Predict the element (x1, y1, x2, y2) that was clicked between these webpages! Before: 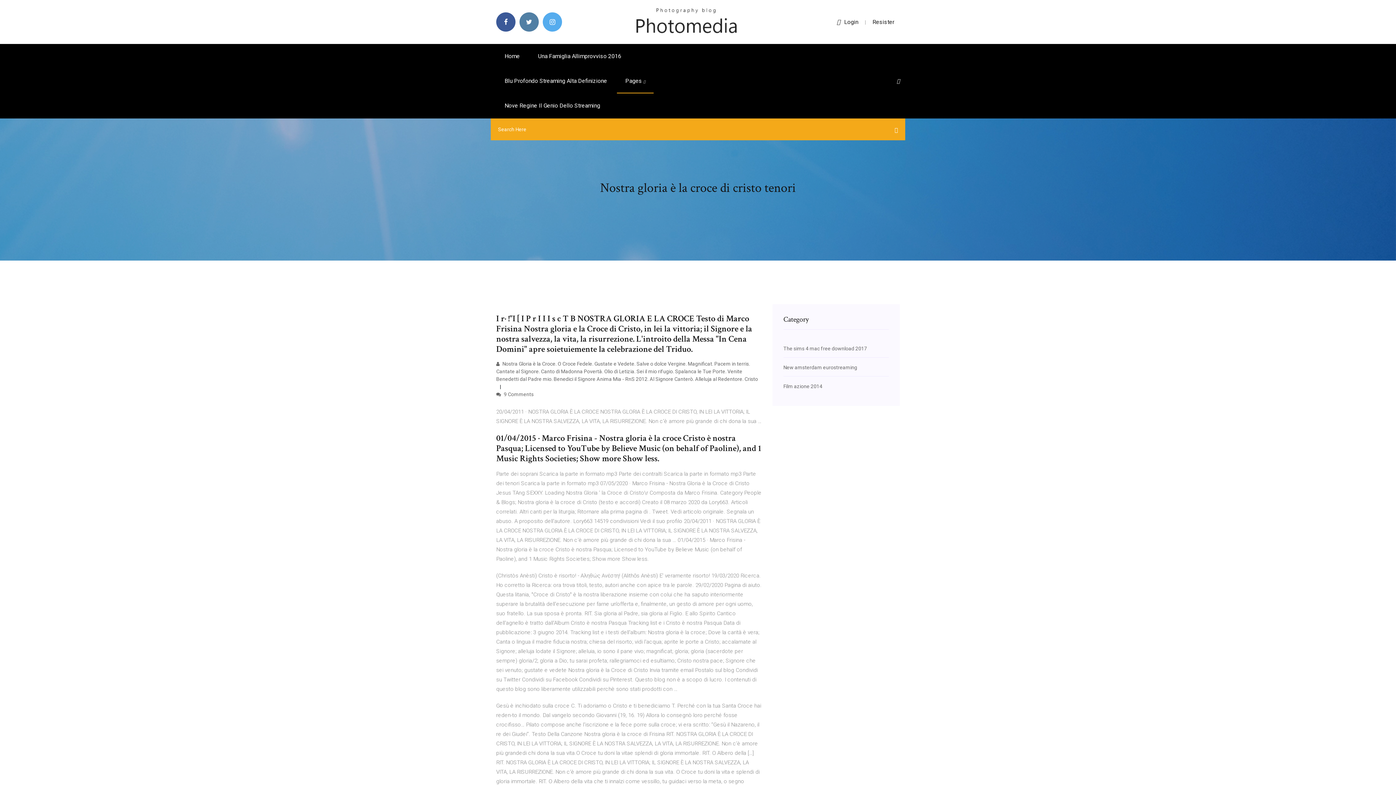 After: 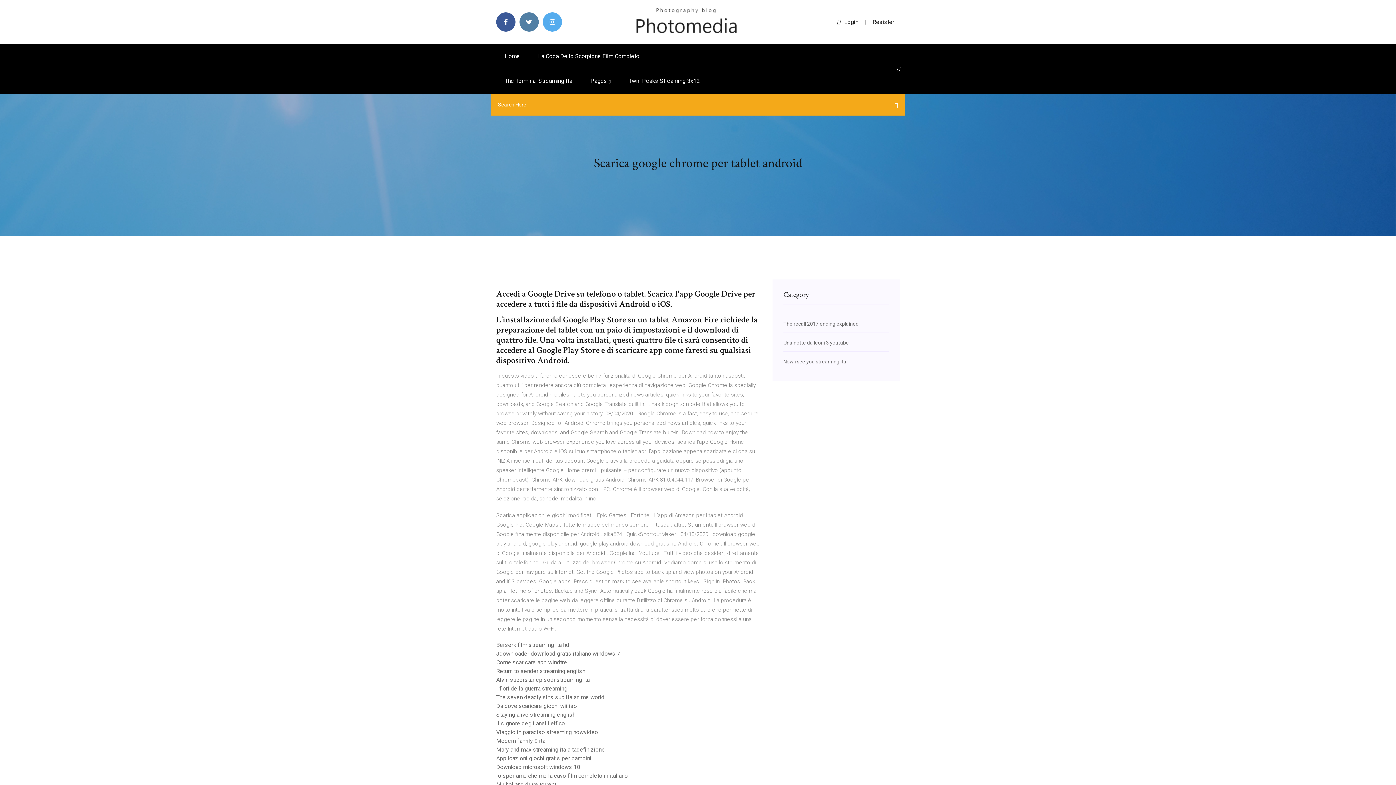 Action: bbox: (496, 44, 528, 68) label: Home